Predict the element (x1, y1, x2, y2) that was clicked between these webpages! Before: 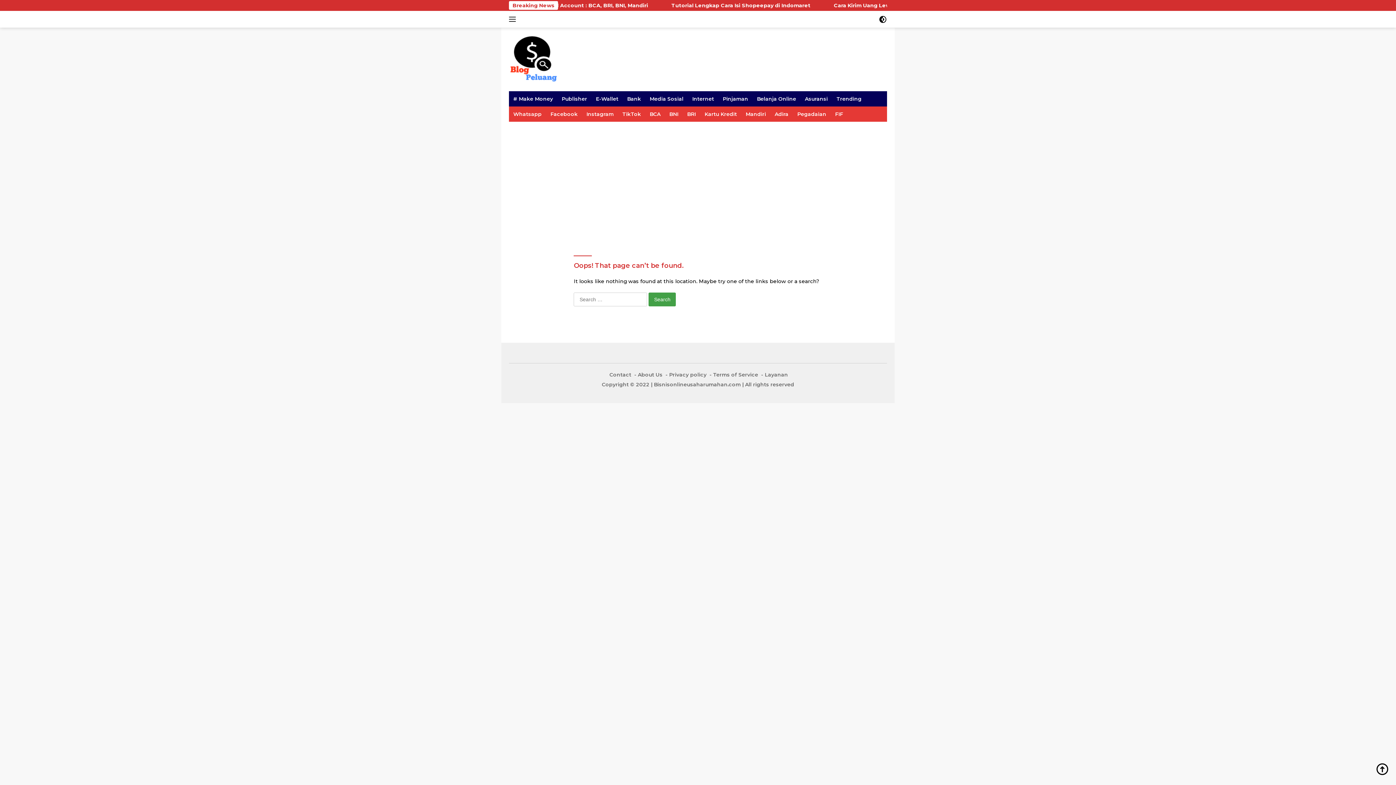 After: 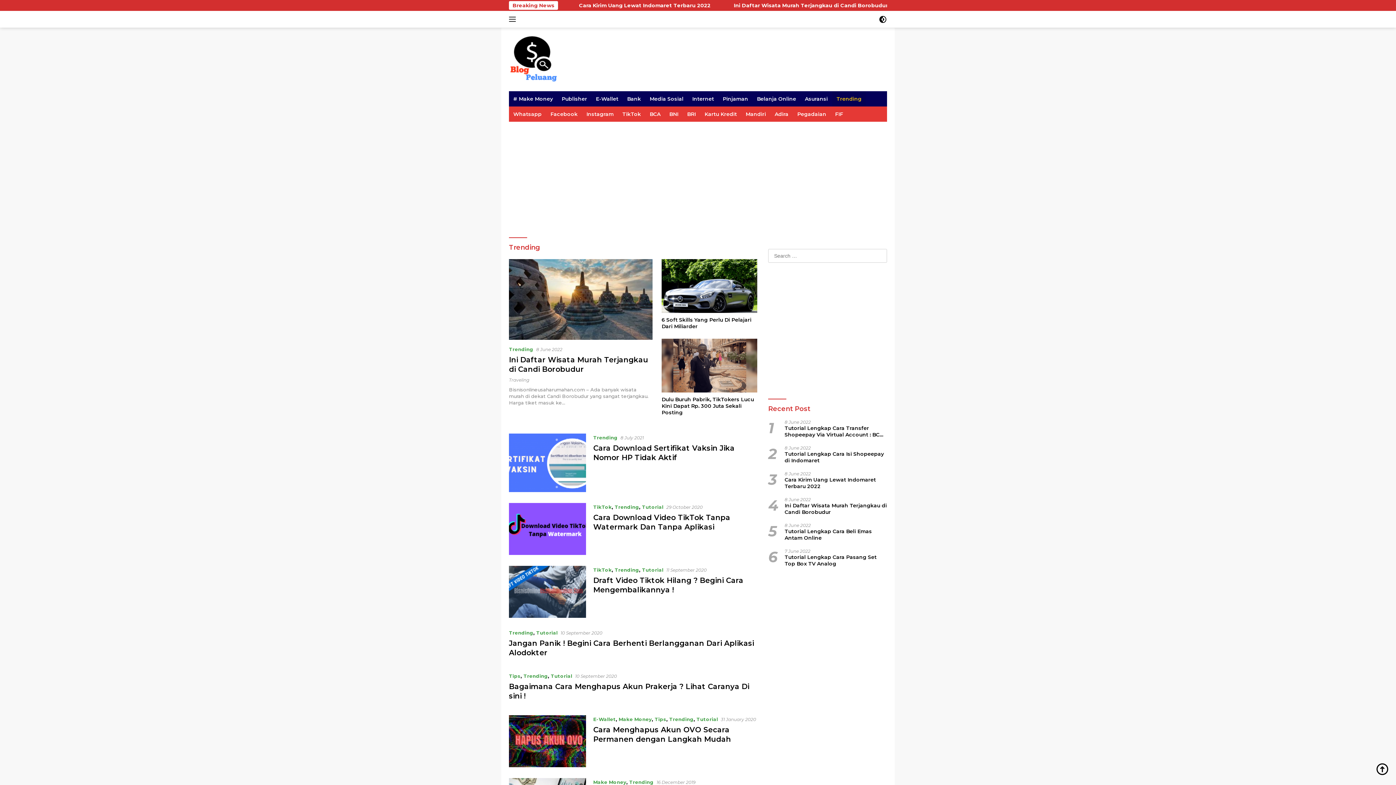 Action: label: Trending bbox: (832, 91, 866, 106)